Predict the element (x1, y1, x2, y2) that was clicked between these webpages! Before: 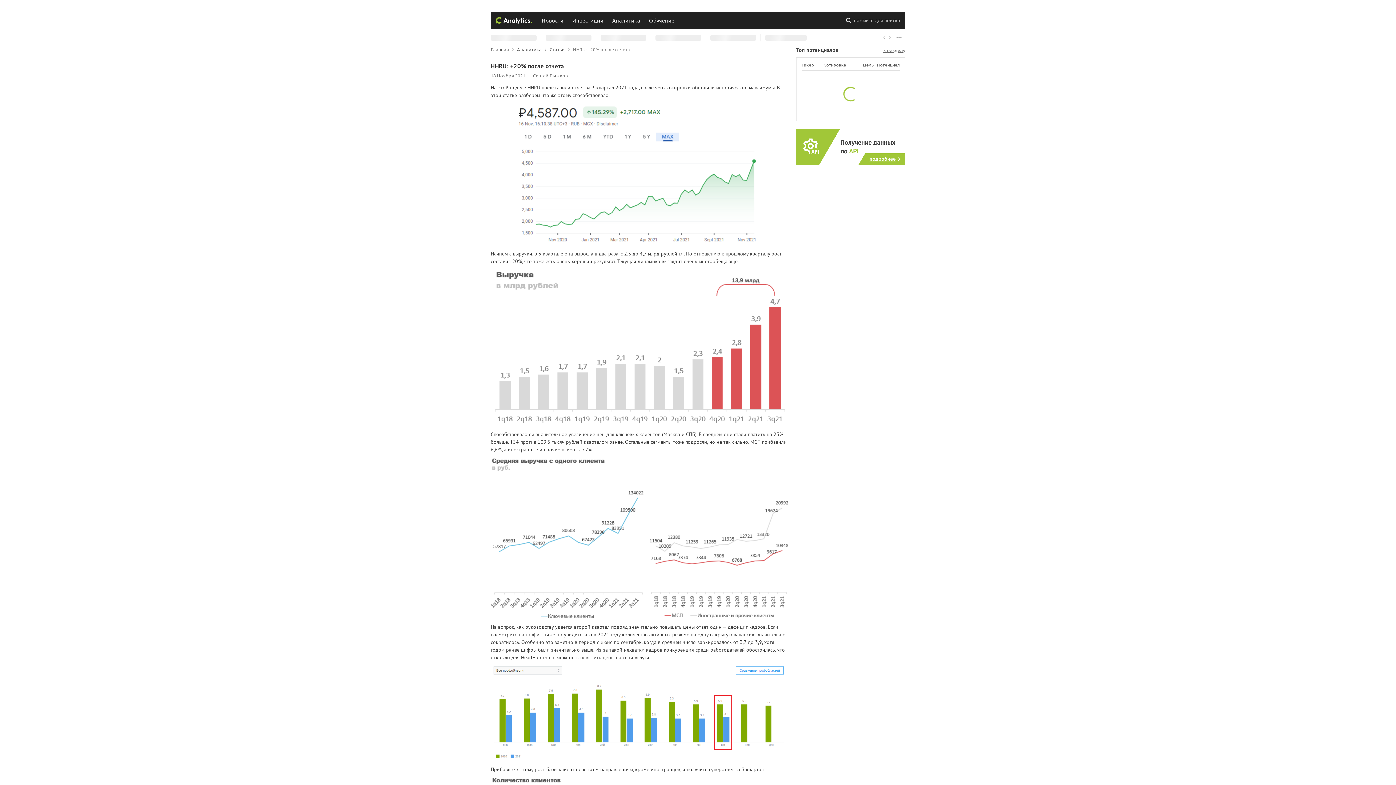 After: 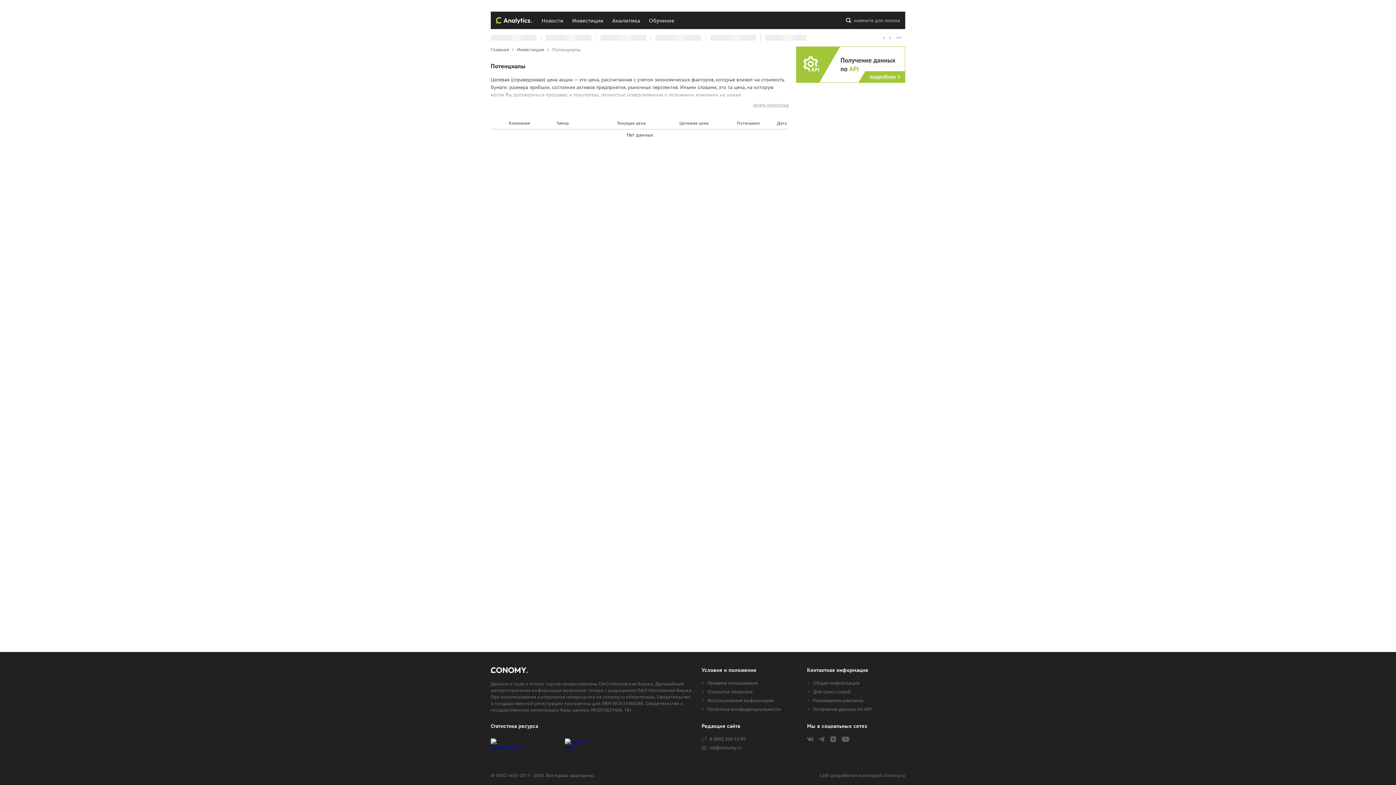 Action: label: к разделу bbox: (883, 47, 905, 52)